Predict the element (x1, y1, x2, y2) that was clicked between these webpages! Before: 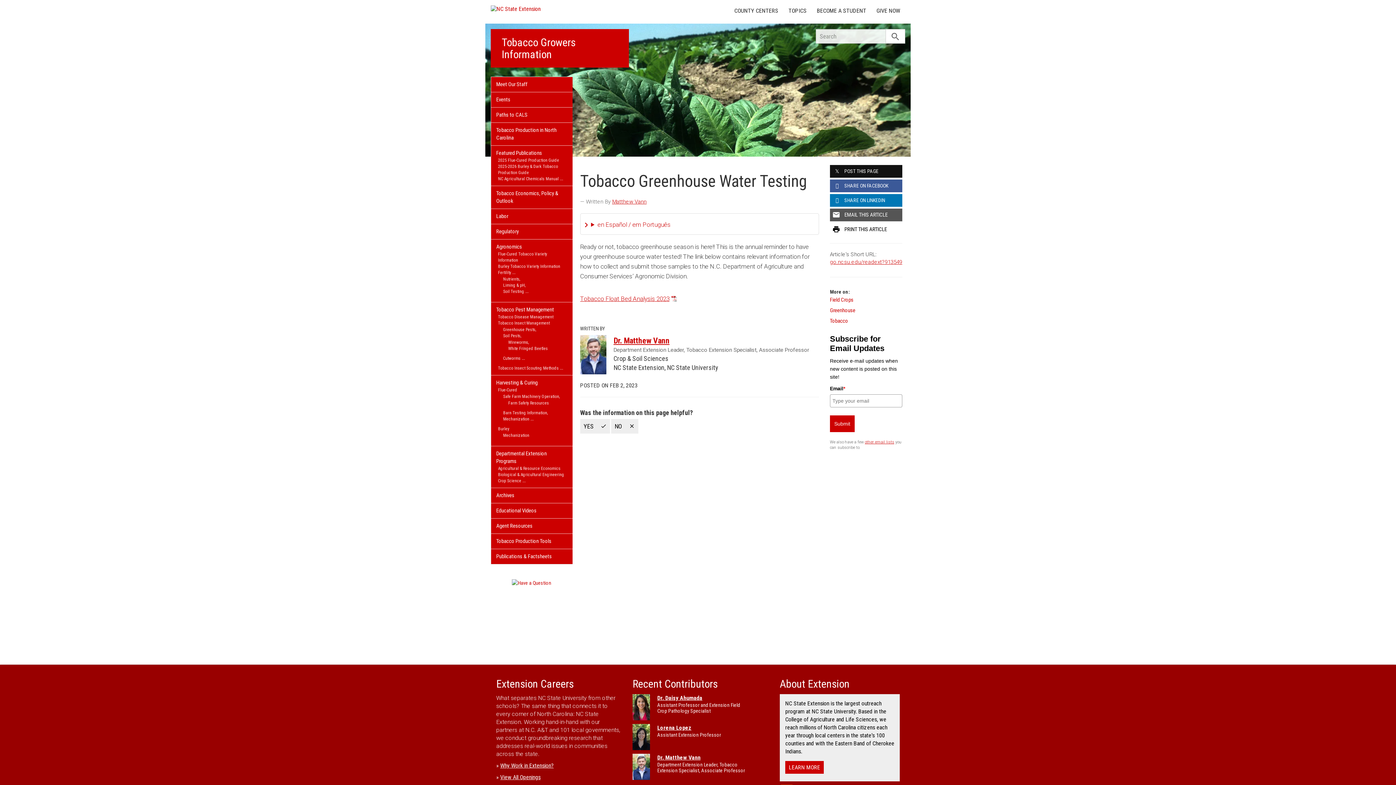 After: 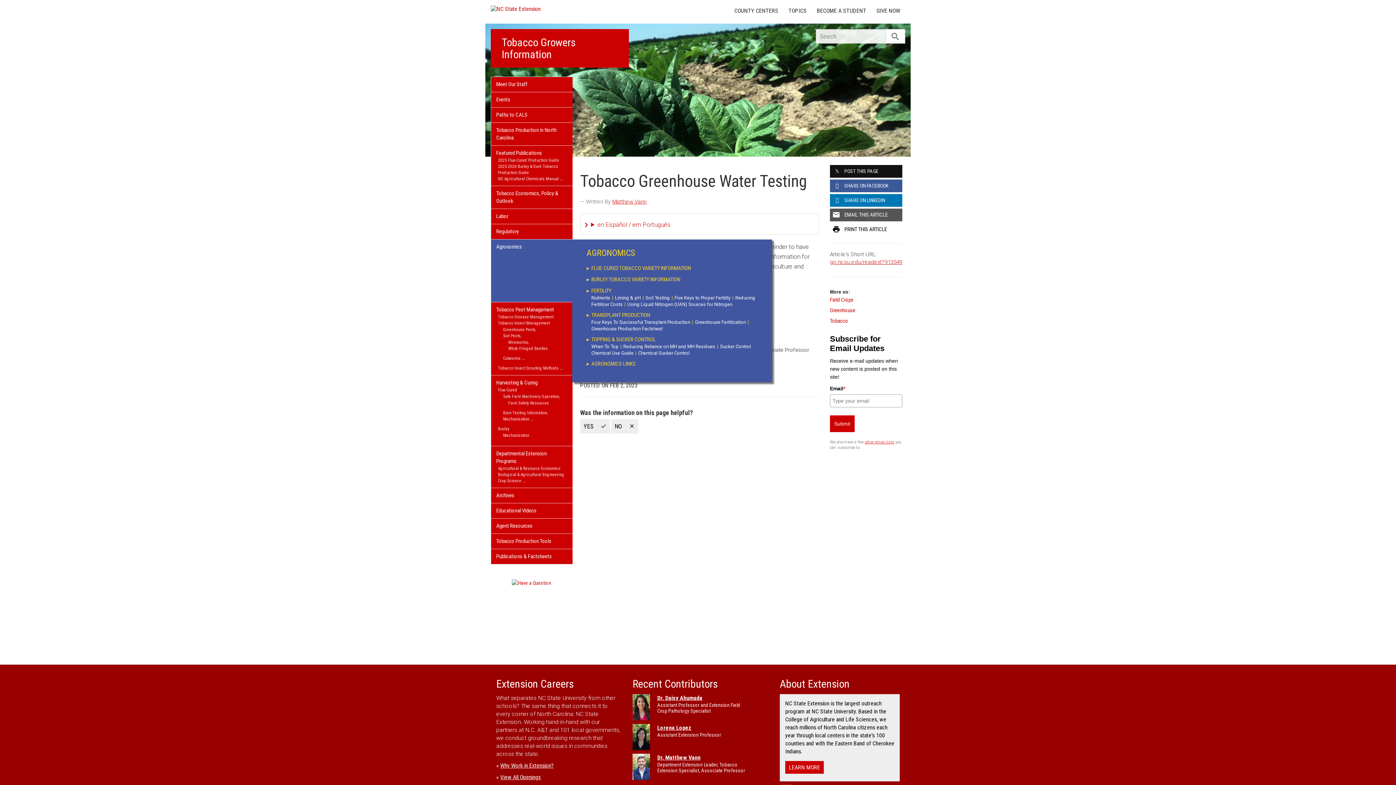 Action: bbox: (496, 269, 567, 276) label: Fertility